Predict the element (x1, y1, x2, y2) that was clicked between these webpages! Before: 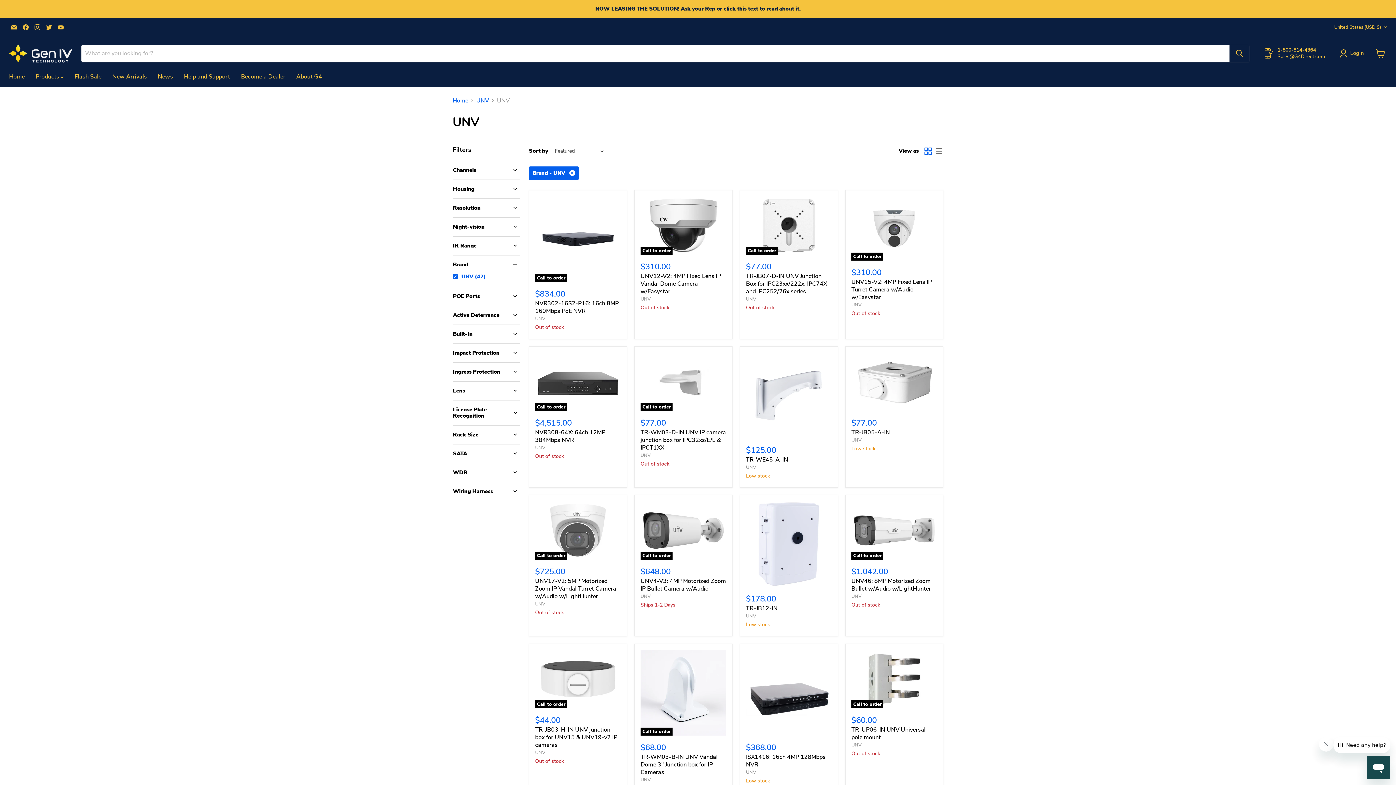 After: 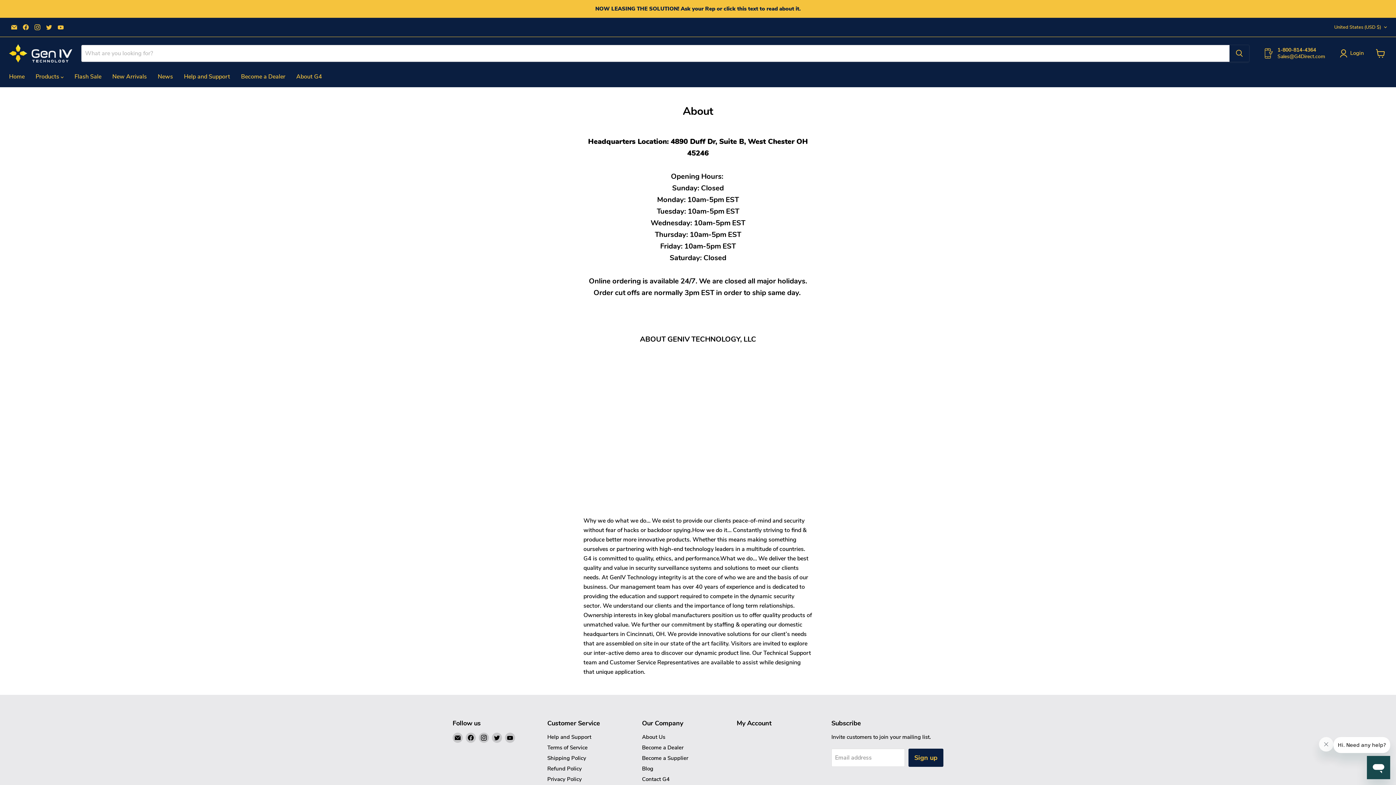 Action: bbox: (290, 69, 327, 84) label: About G4